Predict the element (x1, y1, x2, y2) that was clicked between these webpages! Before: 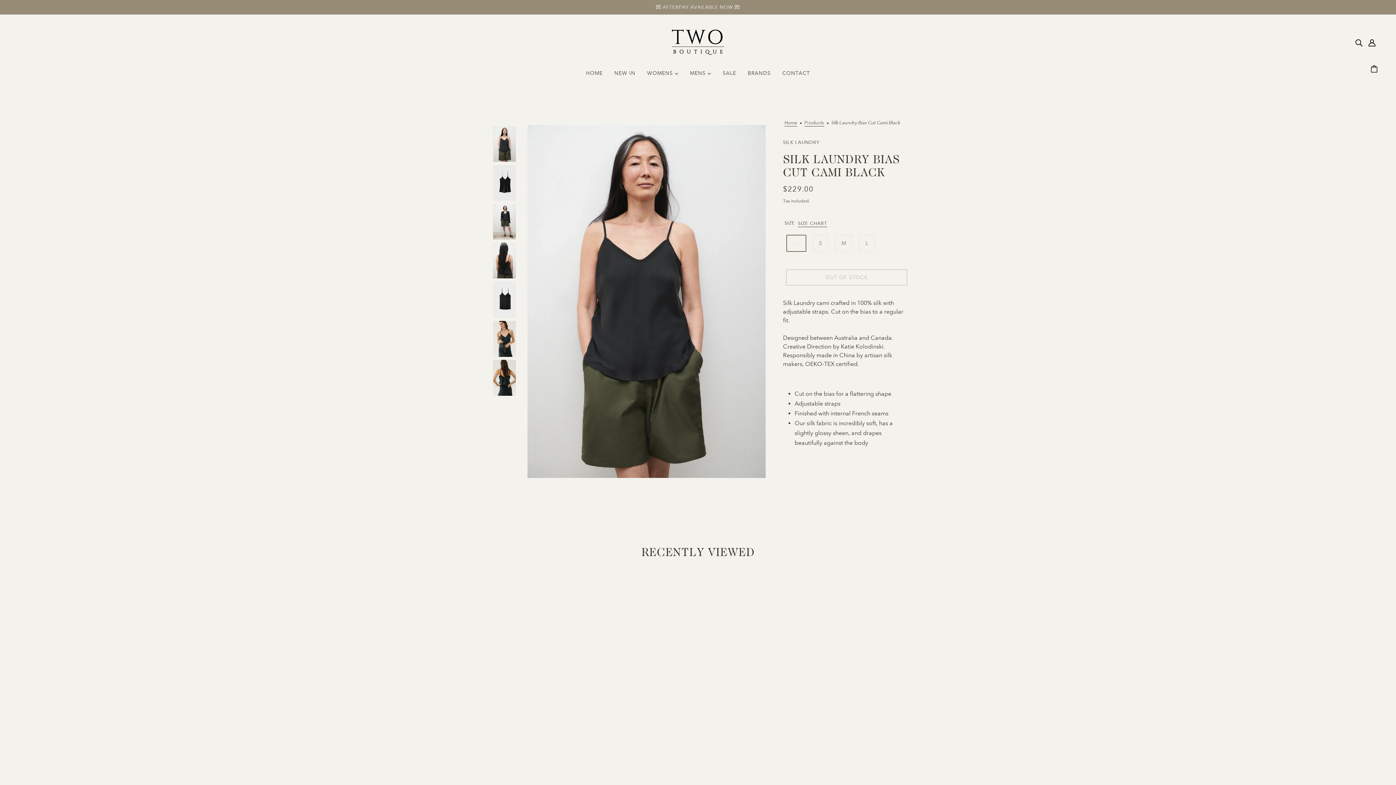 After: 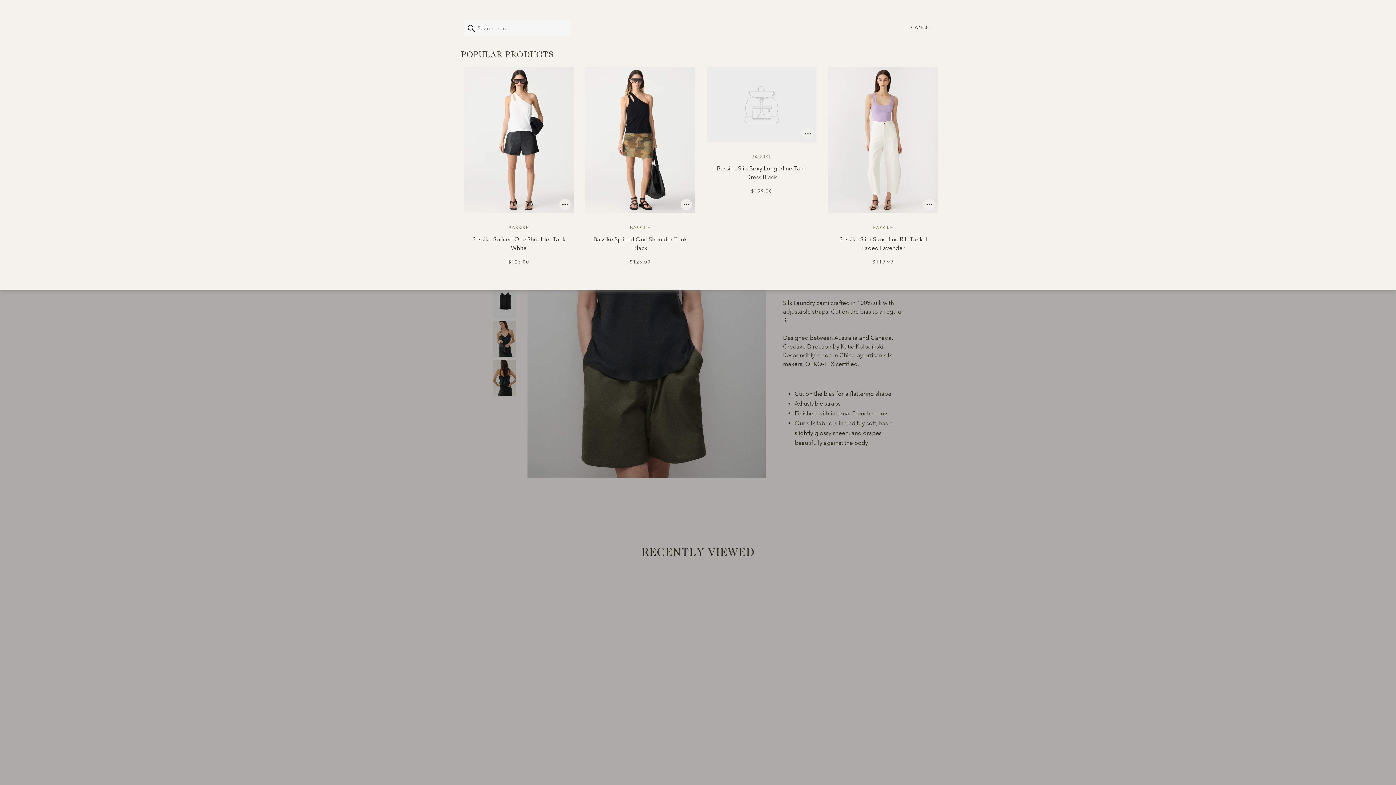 Action: bbox: (1352, 35, 1365, 49) label: Search